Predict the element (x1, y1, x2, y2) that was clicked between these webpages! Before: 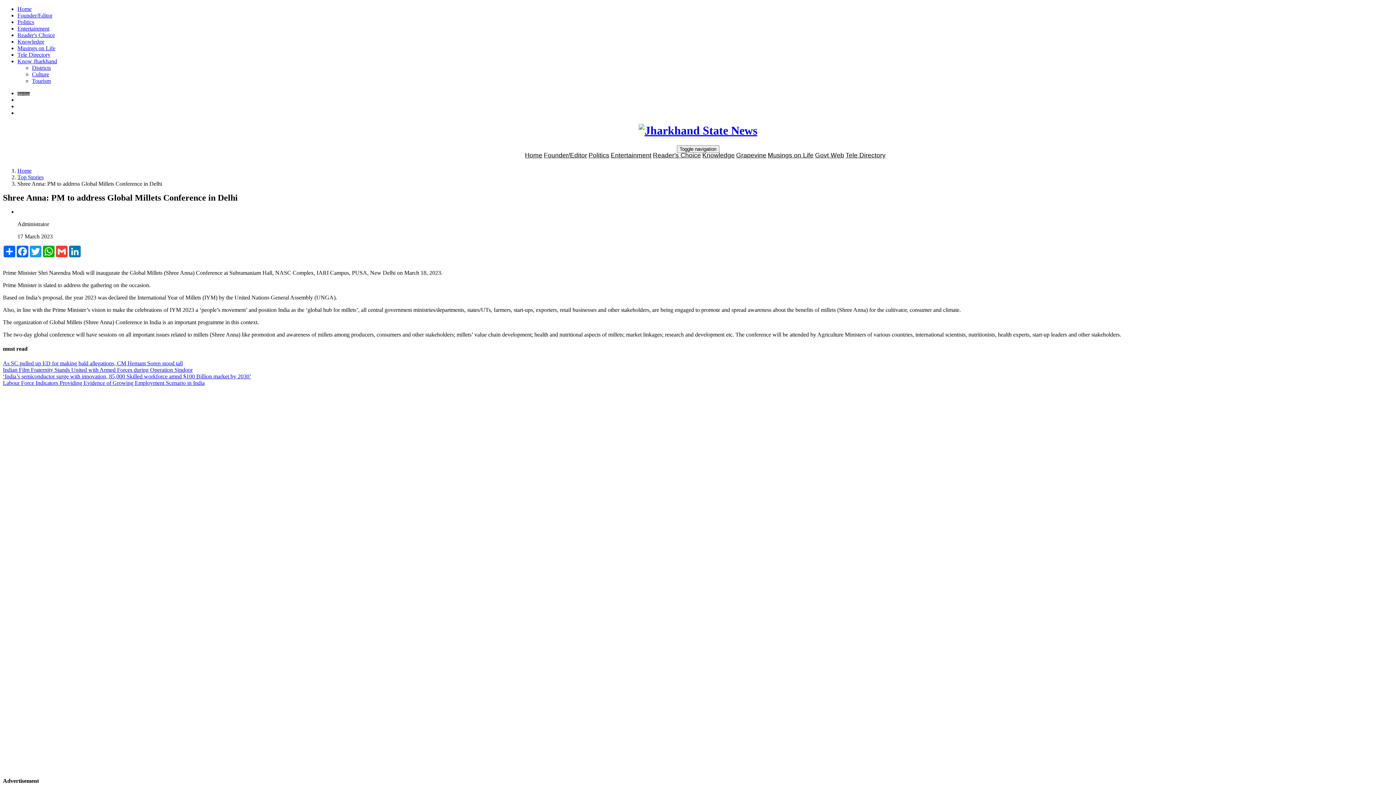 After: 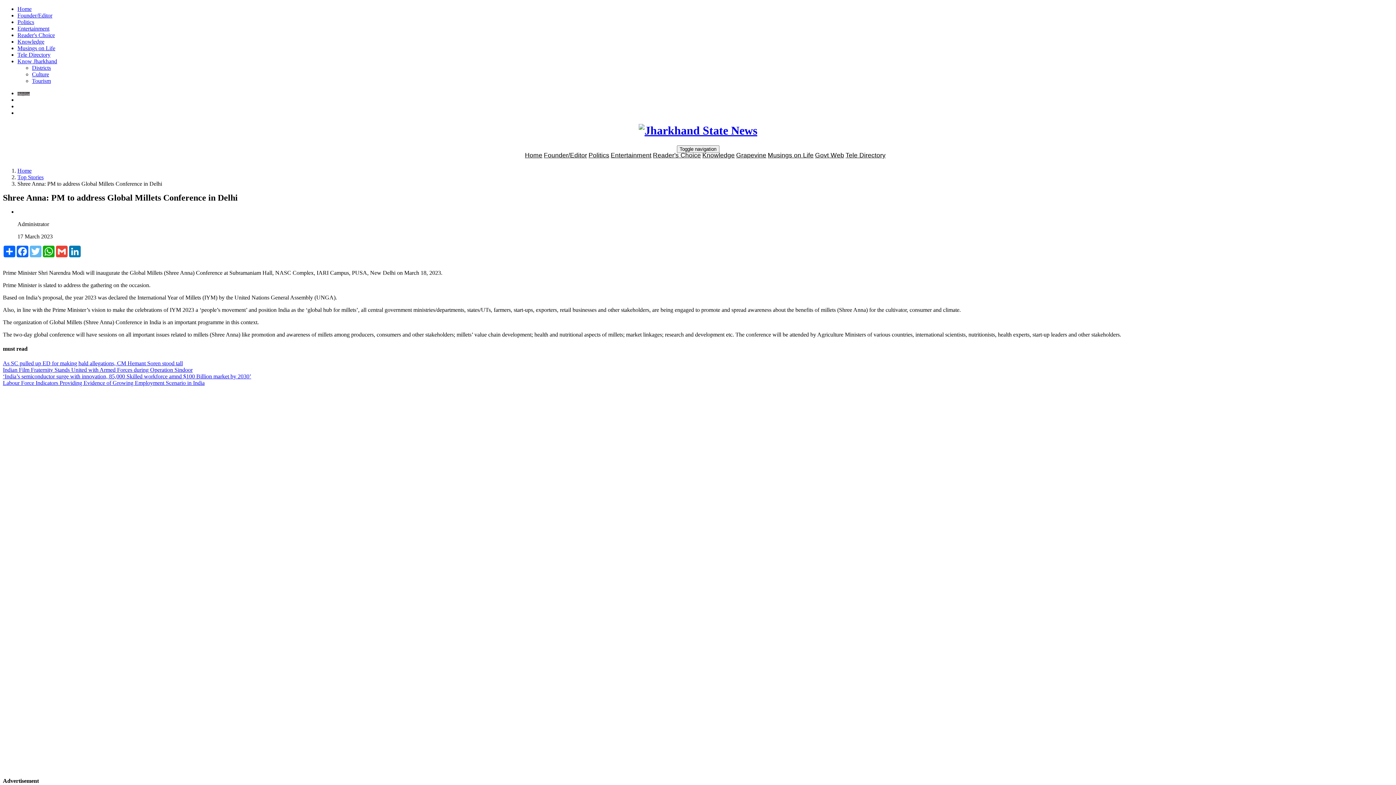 Action: bbox: (29, 245, 42, 257) label: Twitter